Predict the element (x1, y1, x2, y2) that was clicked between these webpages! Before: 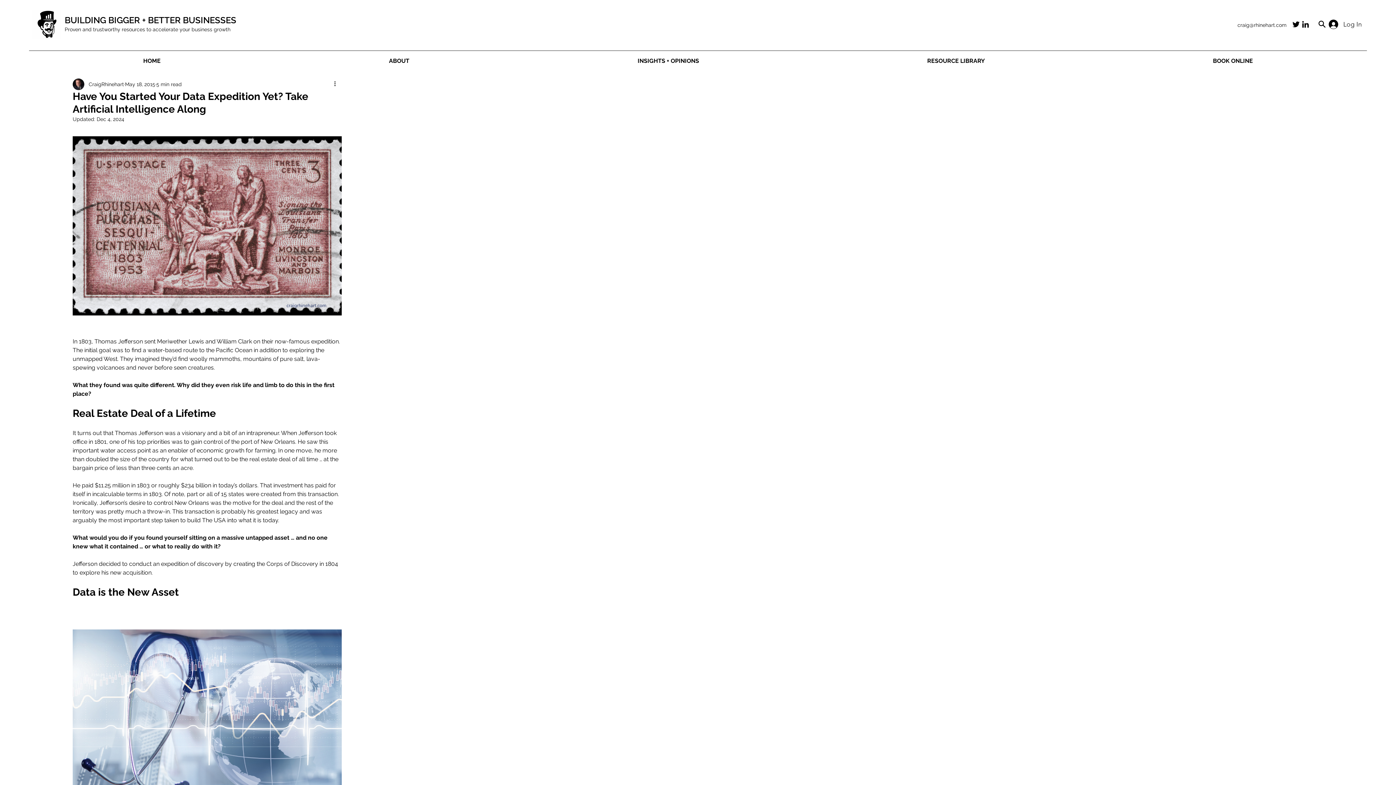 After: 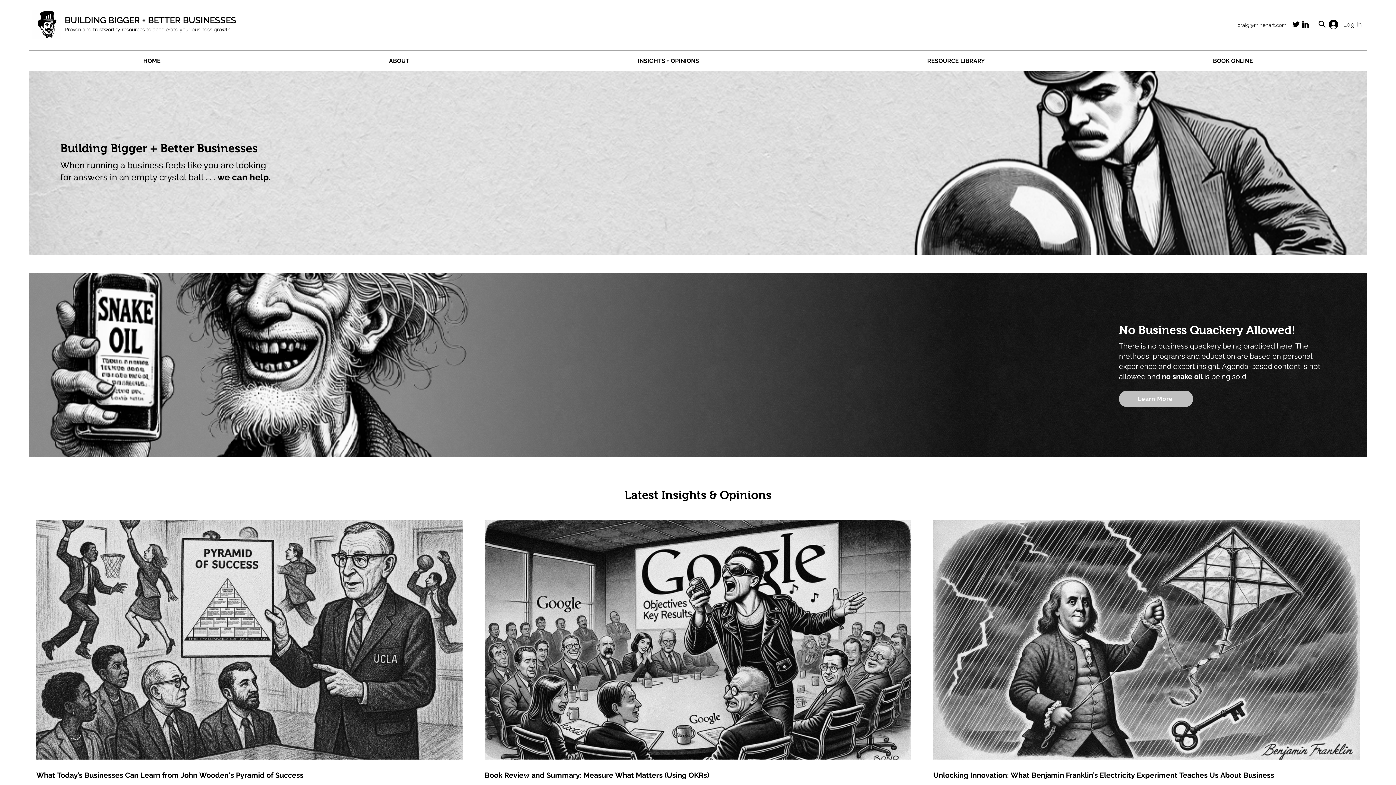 Action: bbox: (29, 9, 64, 38)